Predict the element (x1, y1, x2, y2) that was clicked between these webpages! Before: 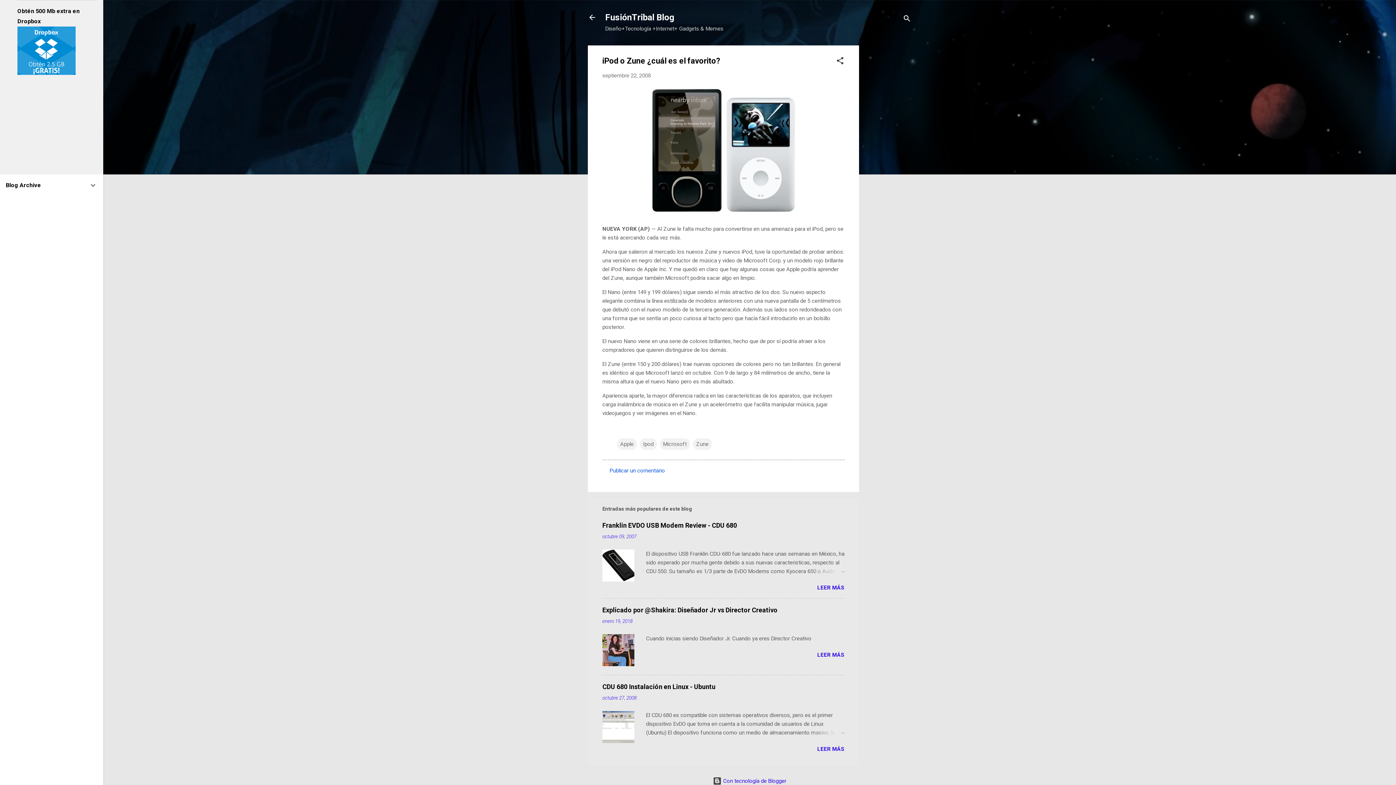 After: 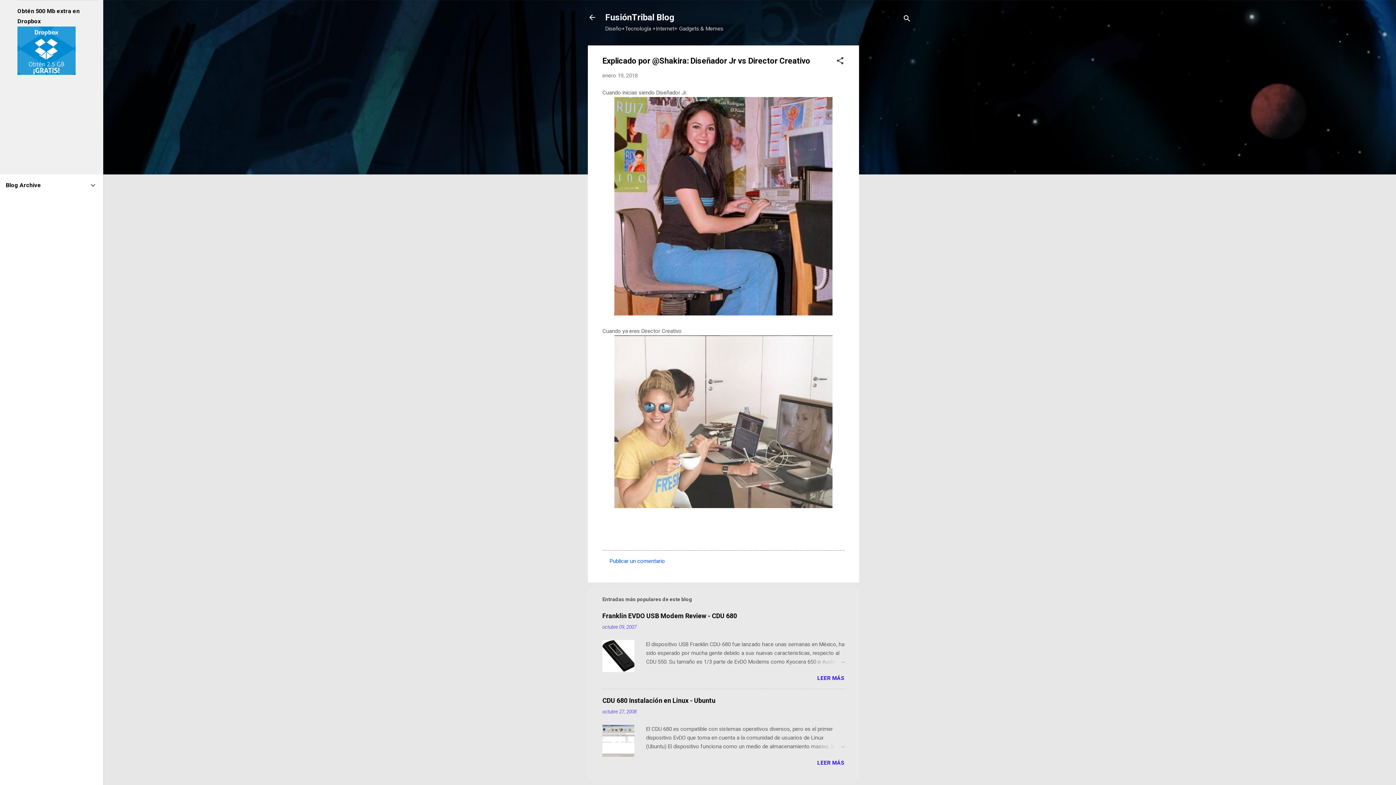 Action: label: LEER MÁS bbox: (817, 652, 844, 658)